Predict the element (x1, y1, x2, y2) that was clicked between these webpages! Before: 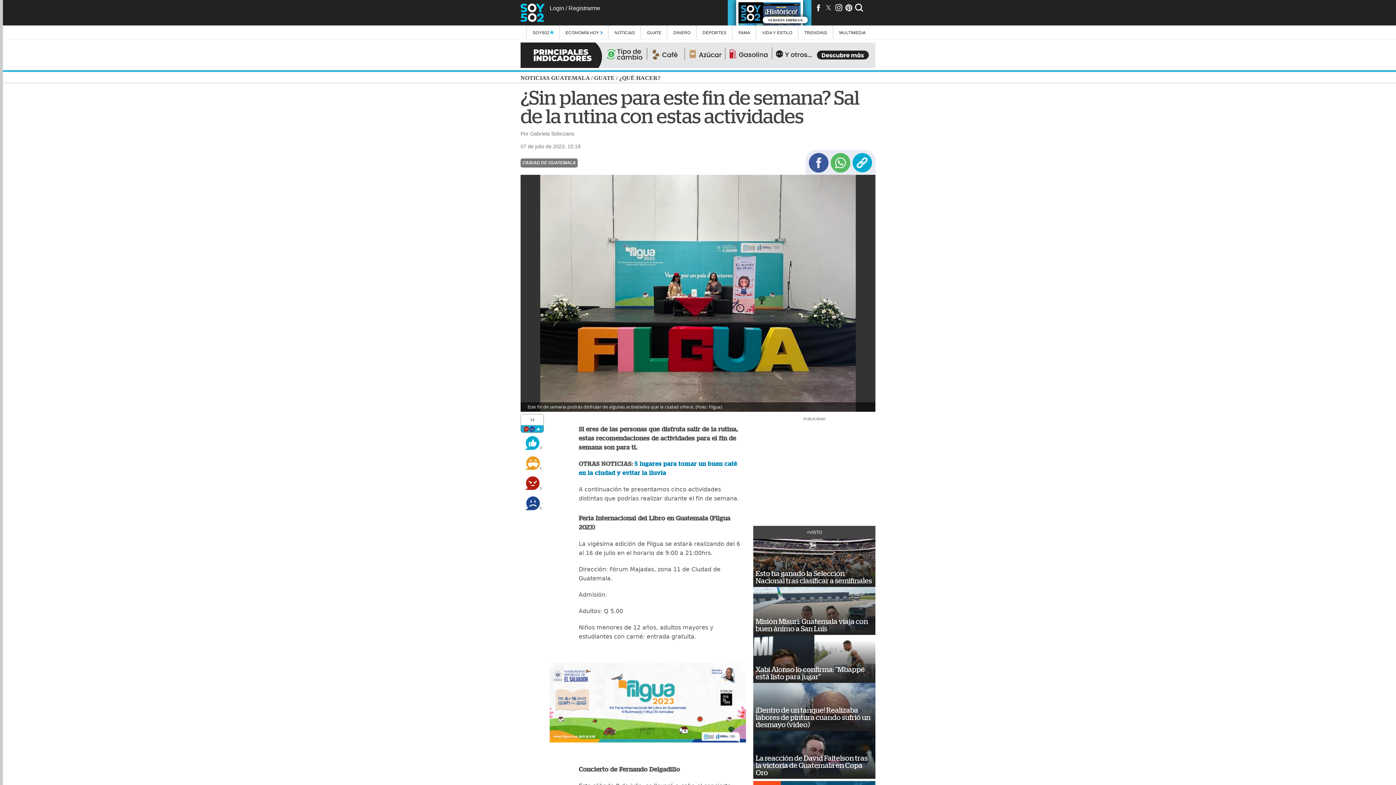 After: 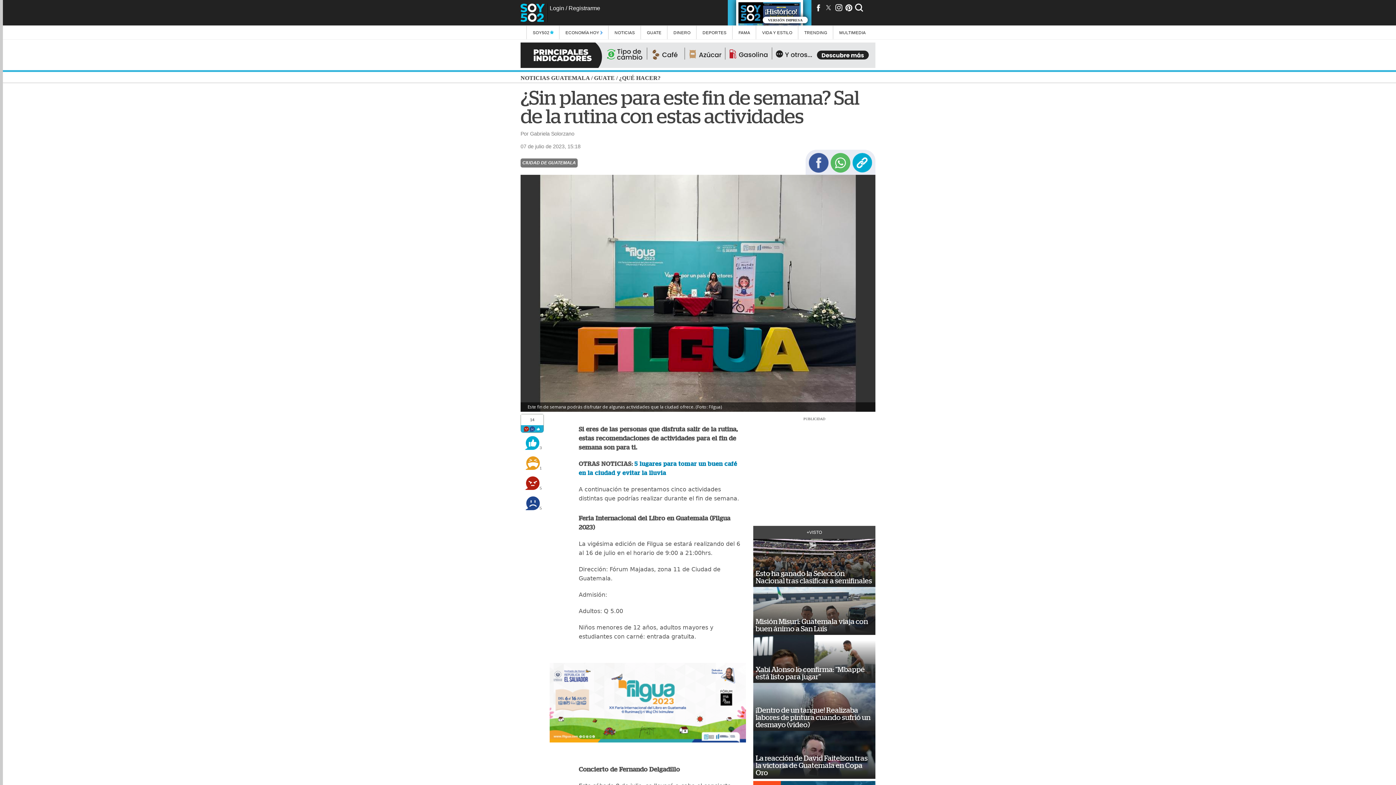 Action: bbox: (814, 3, 822, 11)